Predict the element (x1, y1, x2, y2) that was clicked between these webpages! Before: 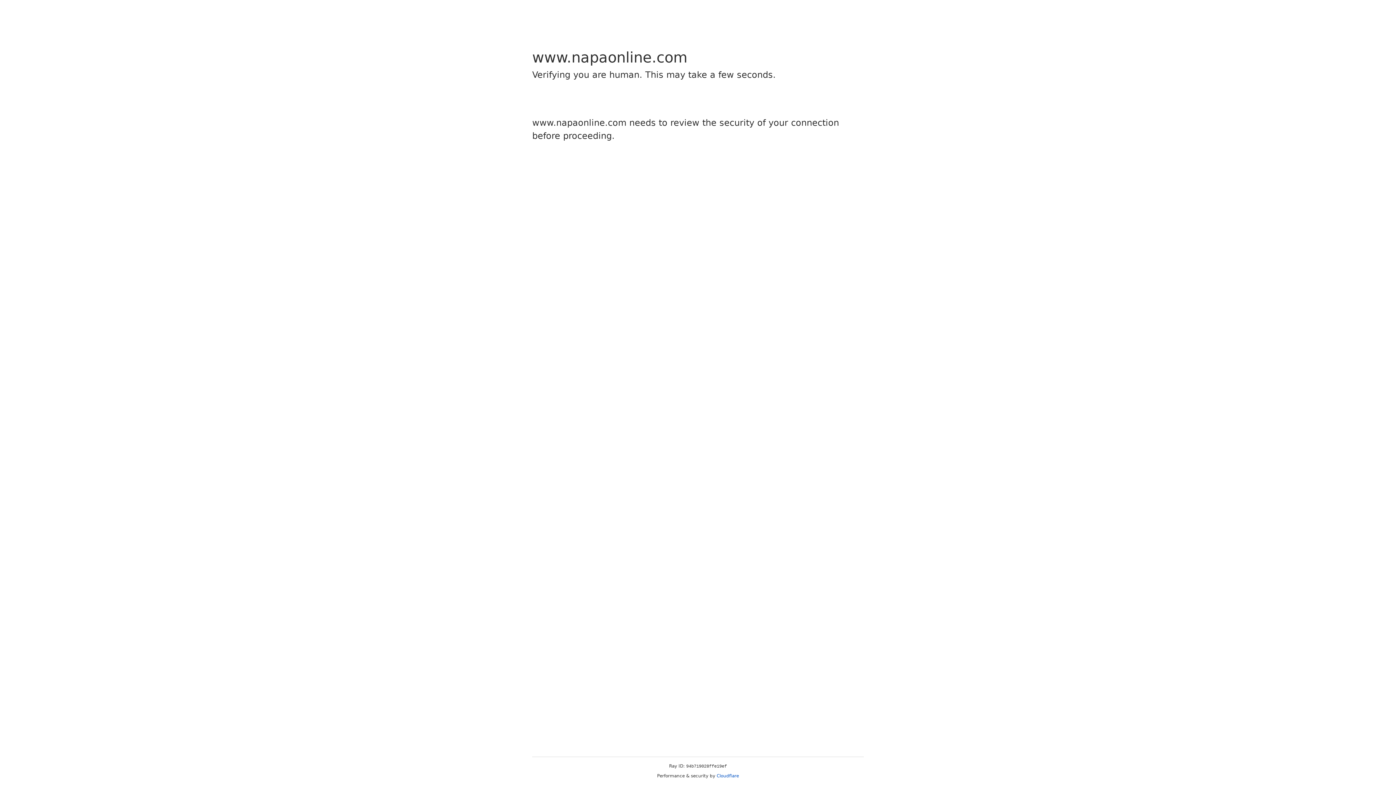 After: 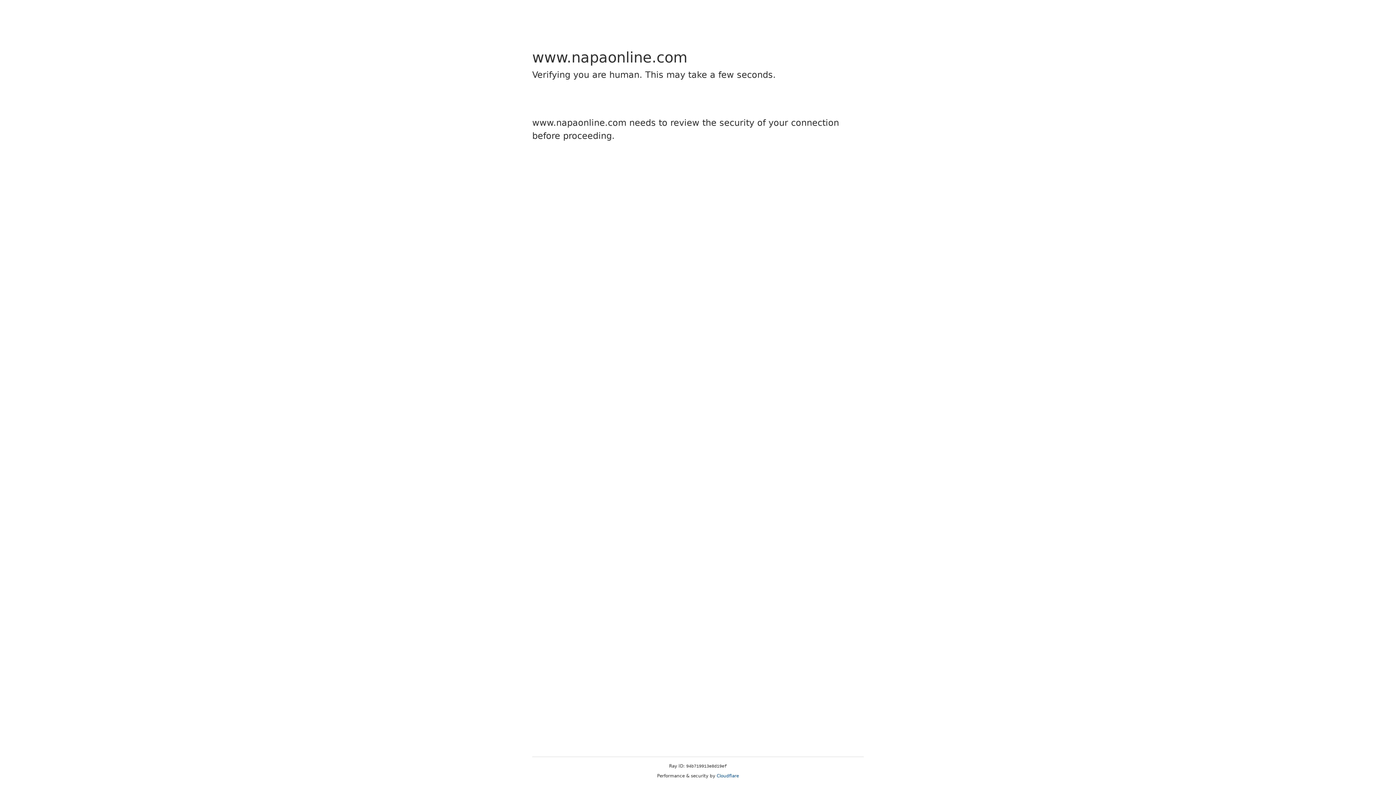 Action: label: Cloudflare bbox: (716, 773, 739, 778)